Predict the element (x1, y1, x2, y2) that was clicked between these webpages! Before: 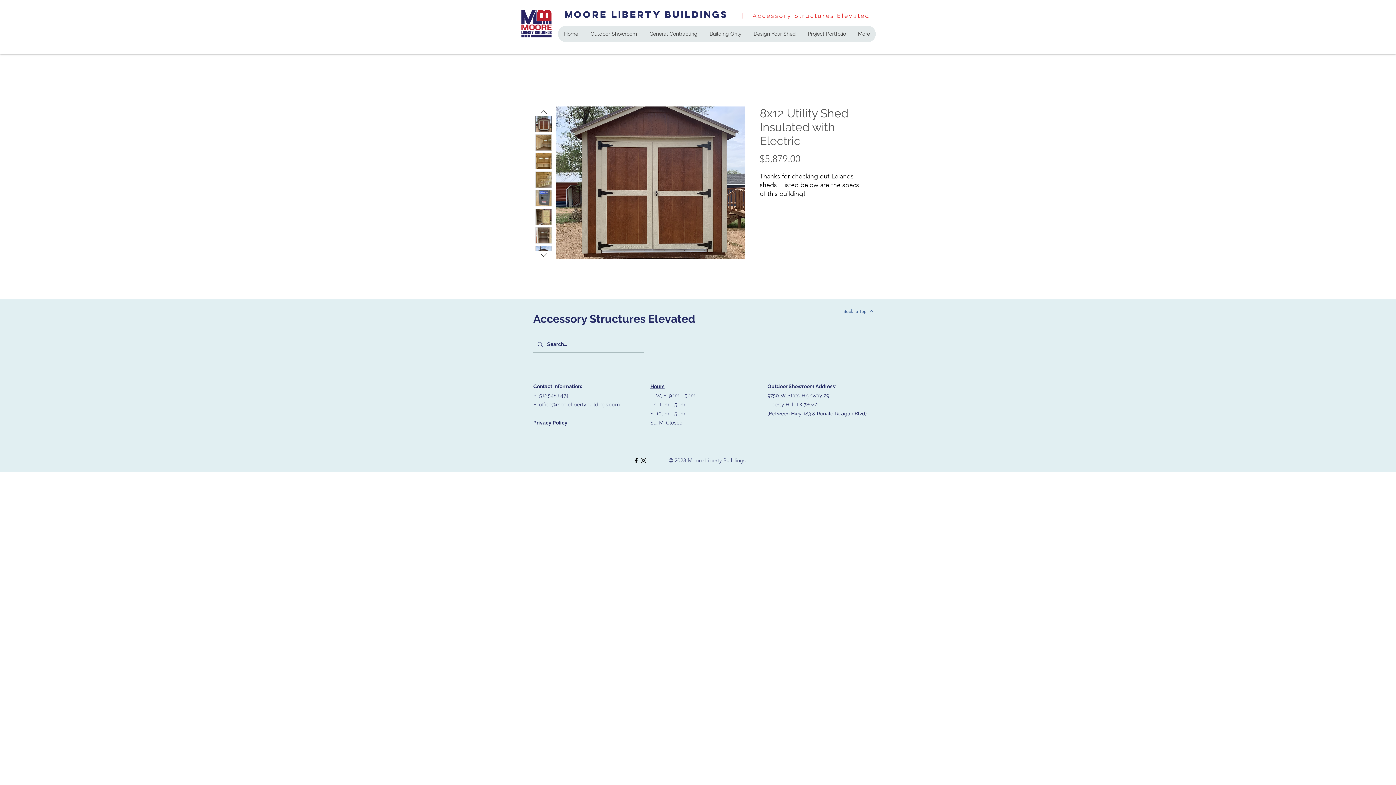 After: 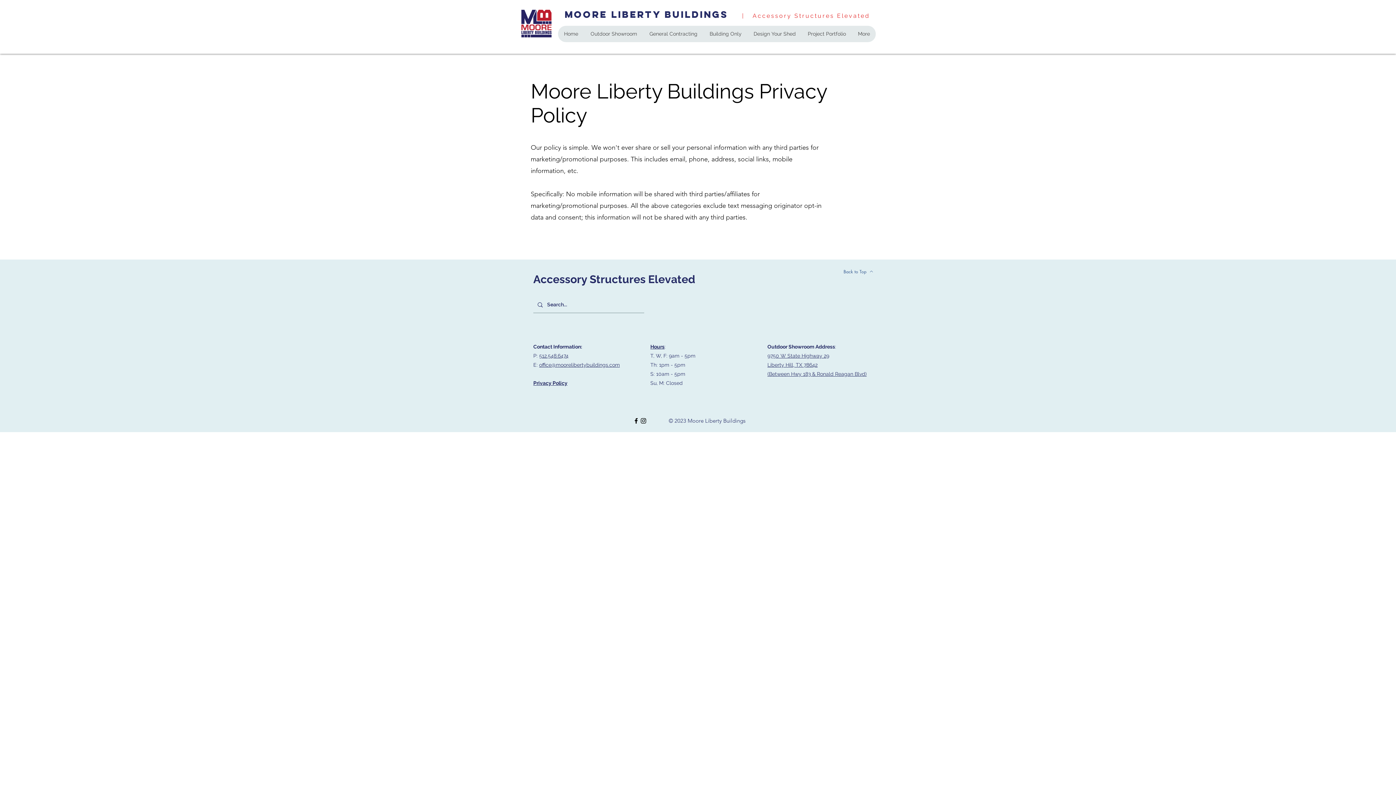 Action: bbox: (533, 419, 567, 426) label: Privacy Policy